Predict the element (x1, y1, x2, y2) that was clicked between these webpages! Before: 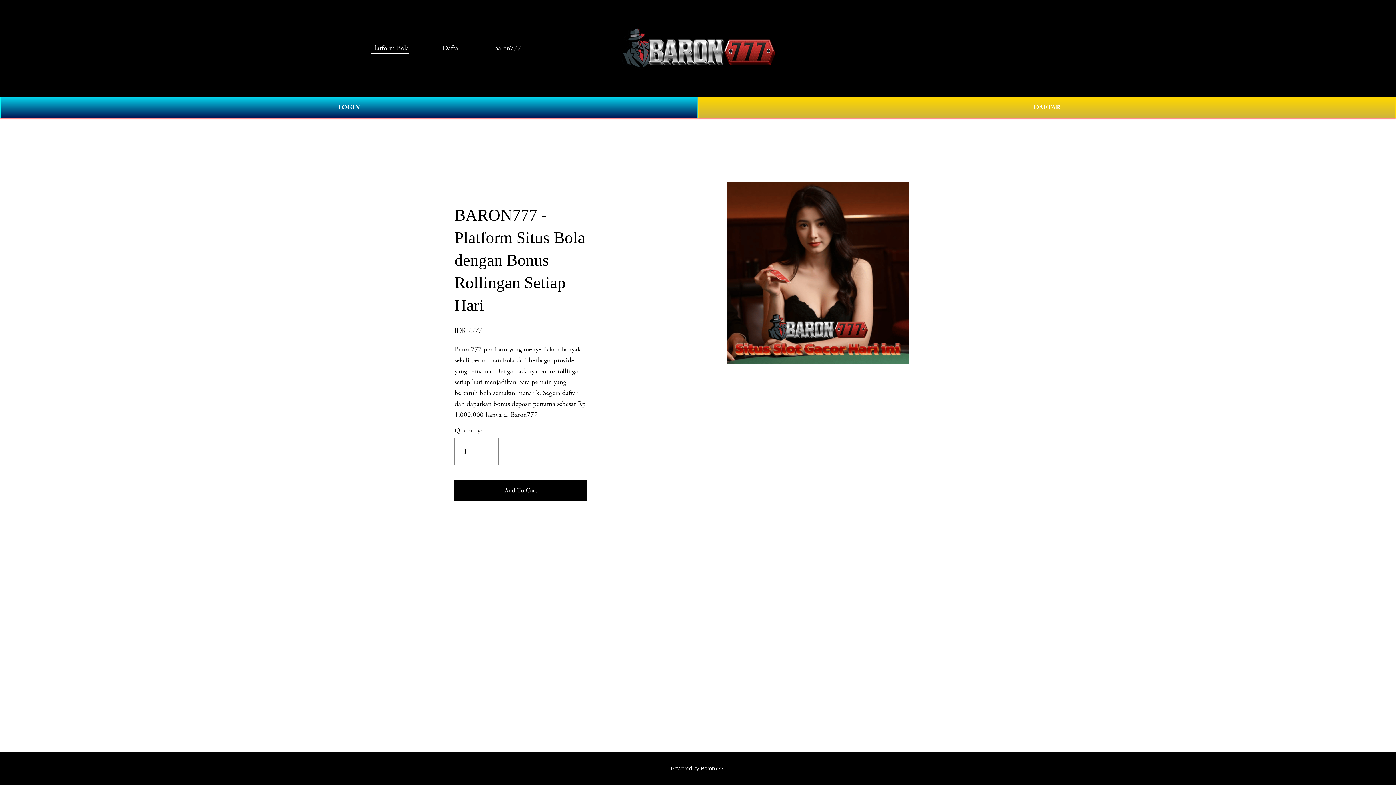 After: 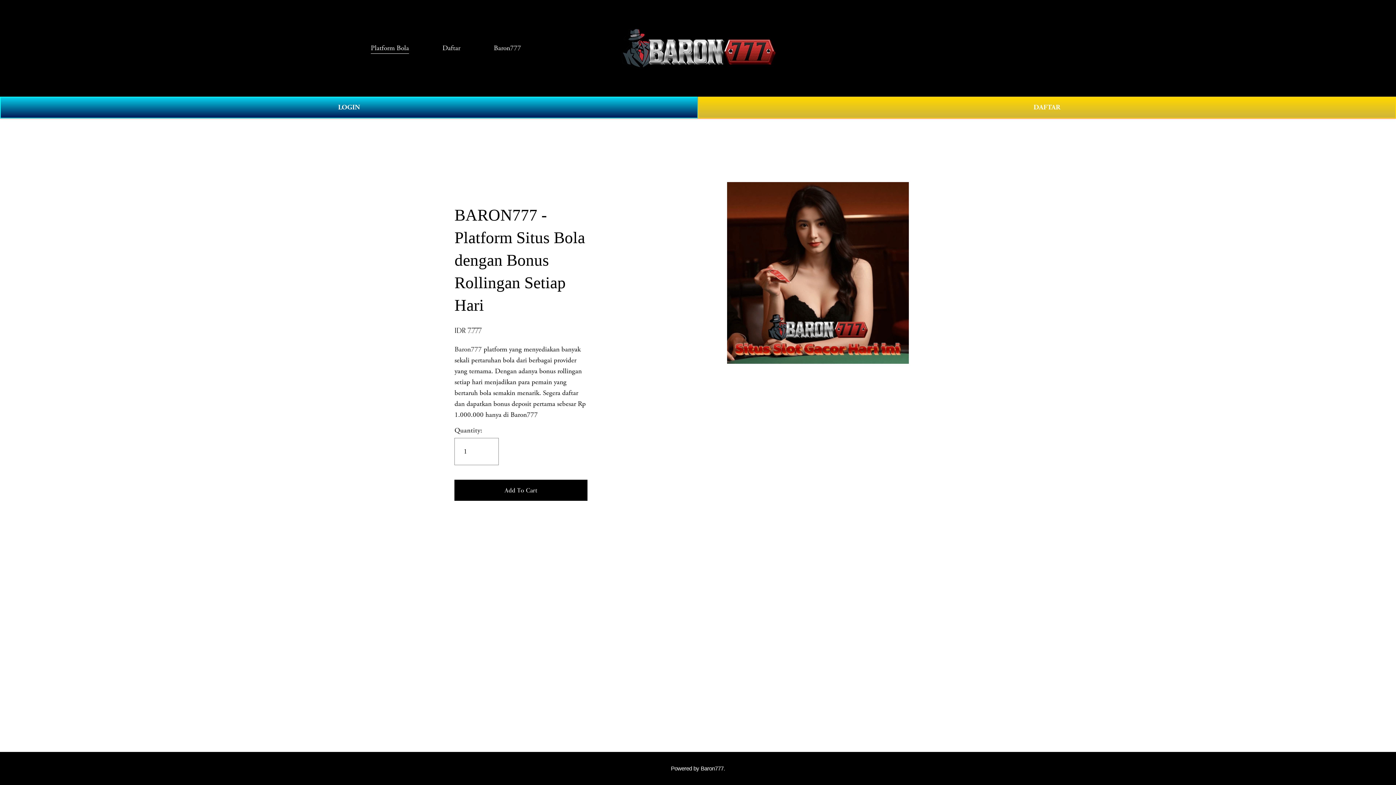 Action: bbox: (621, 27, 775, 68)